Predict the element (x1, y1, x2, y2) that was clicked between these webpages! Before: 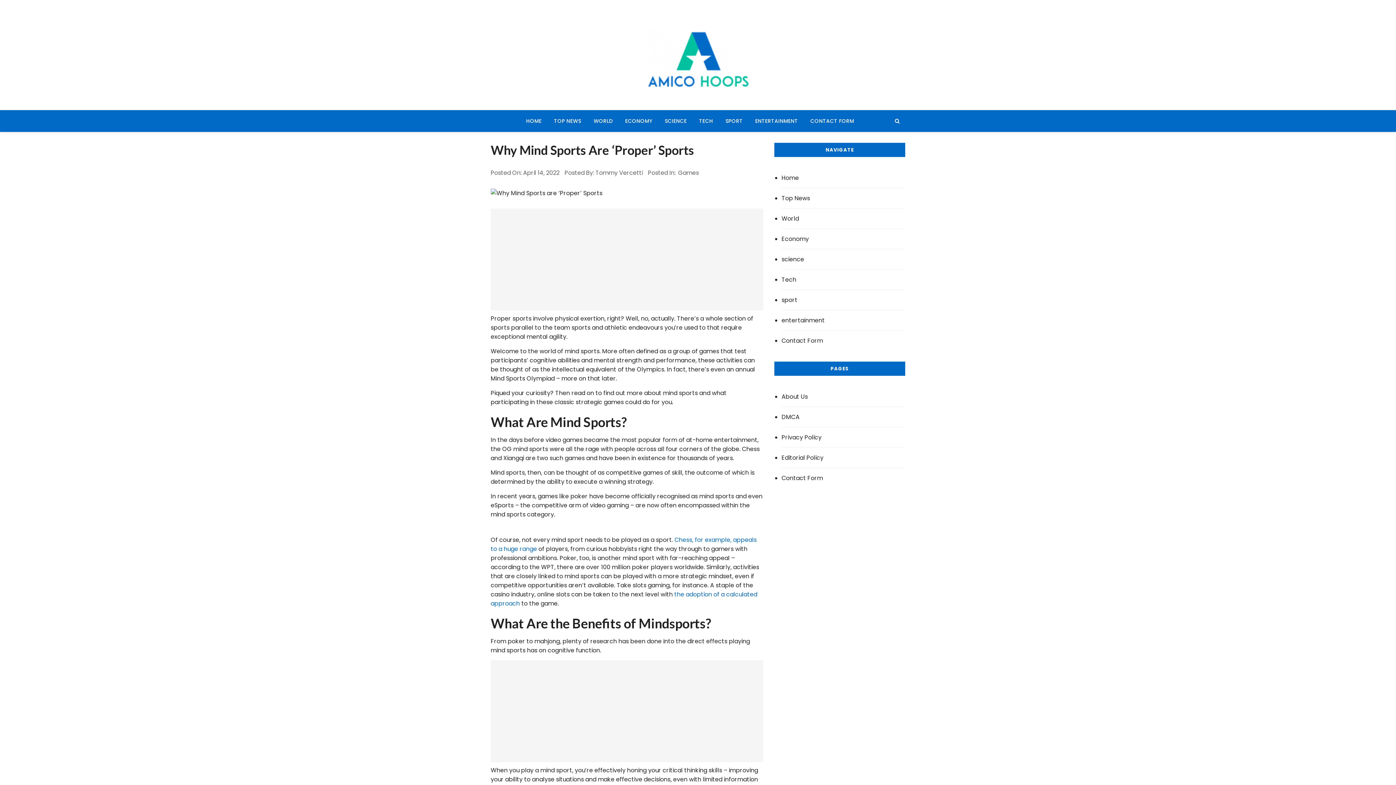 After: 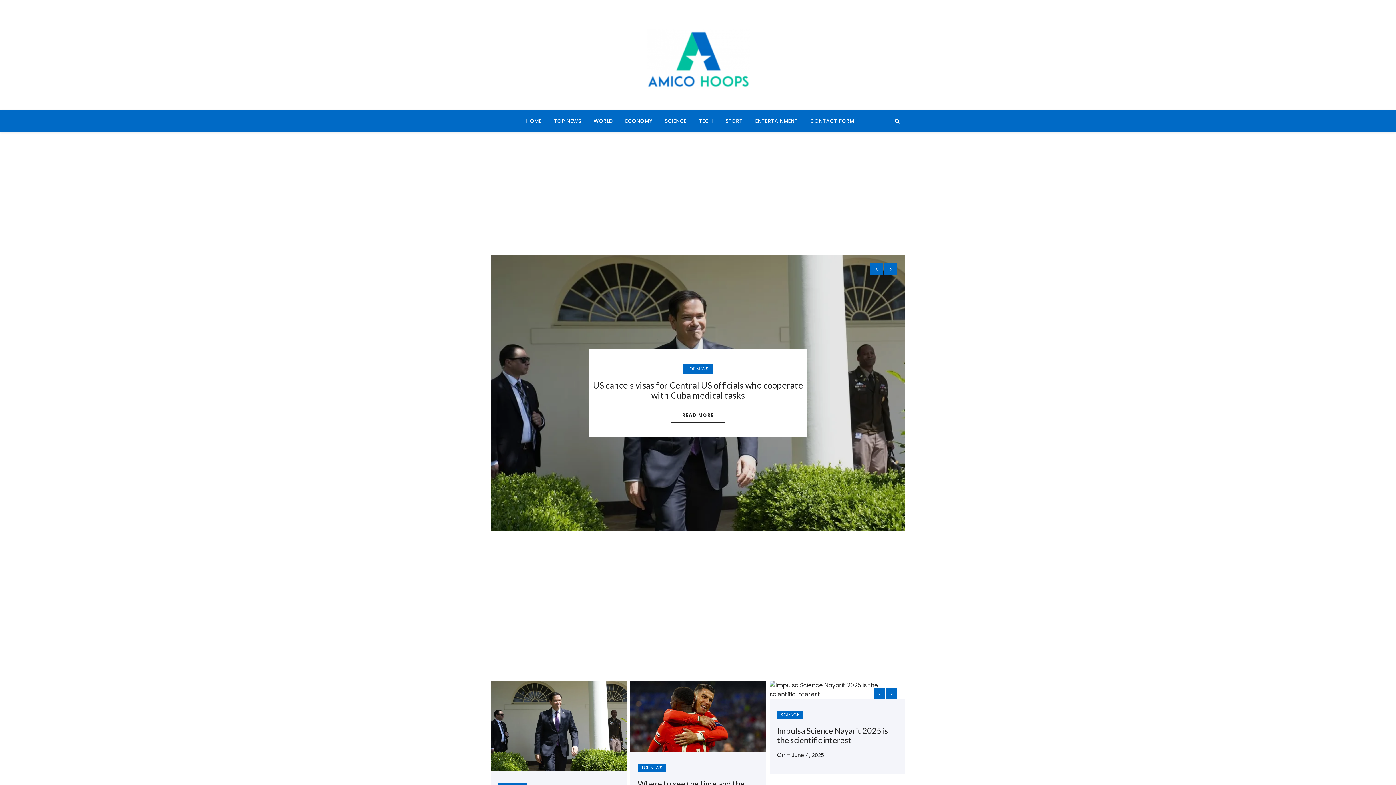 Action: bbox: (646, 25, 749, 92)